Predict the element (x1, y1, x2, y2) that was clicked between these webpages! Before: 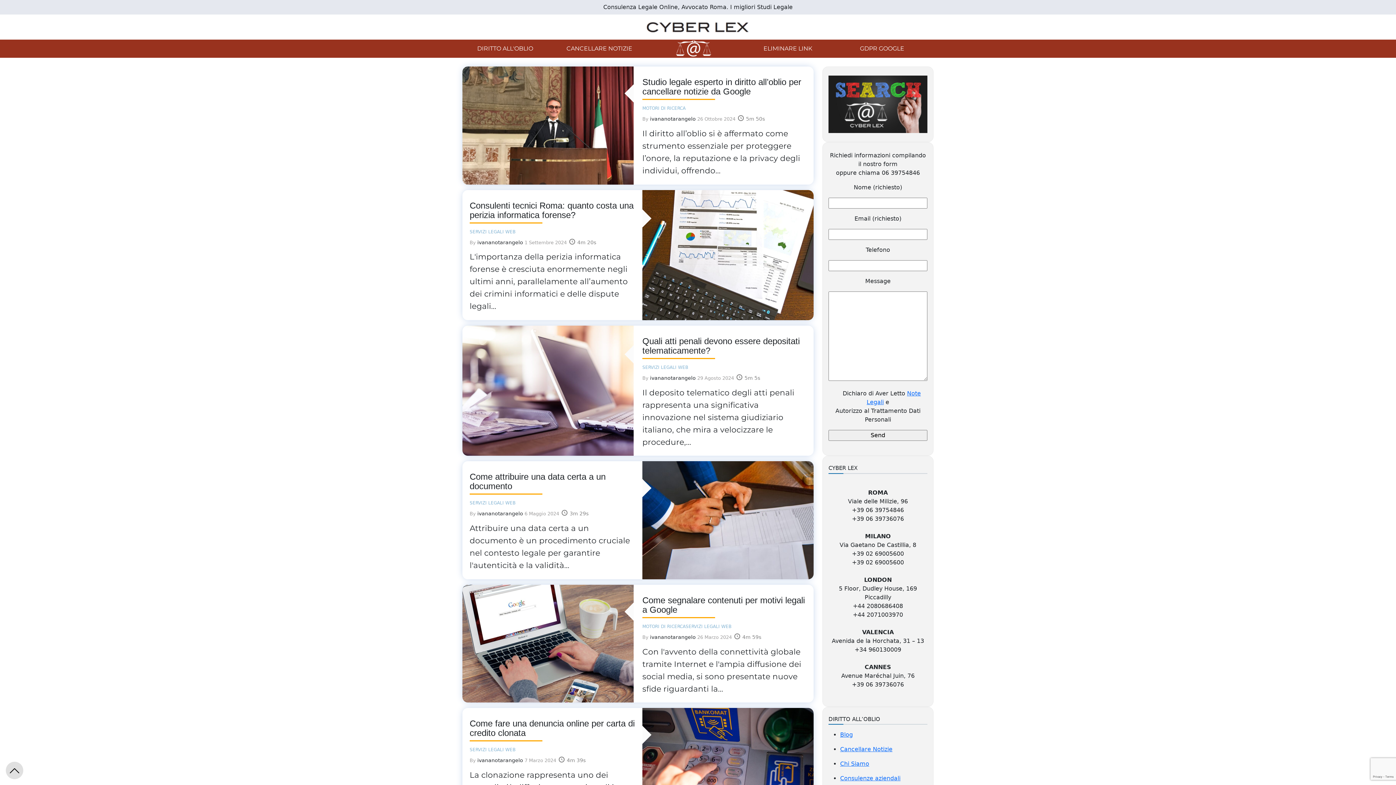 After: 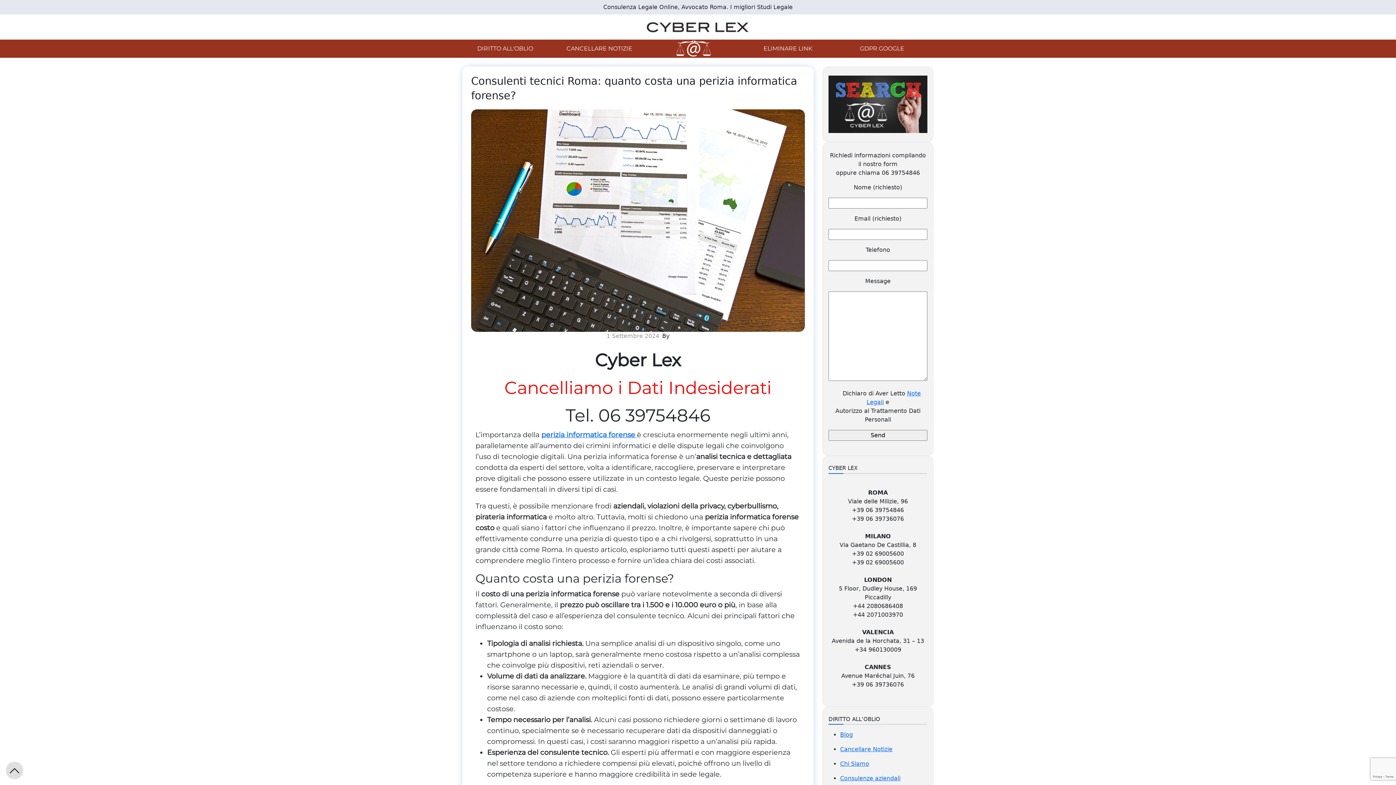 Action: bbox: (469, 190, 638, 219) label: Consulenti tecnici Roma: quanto costa una perizia informatica forense?